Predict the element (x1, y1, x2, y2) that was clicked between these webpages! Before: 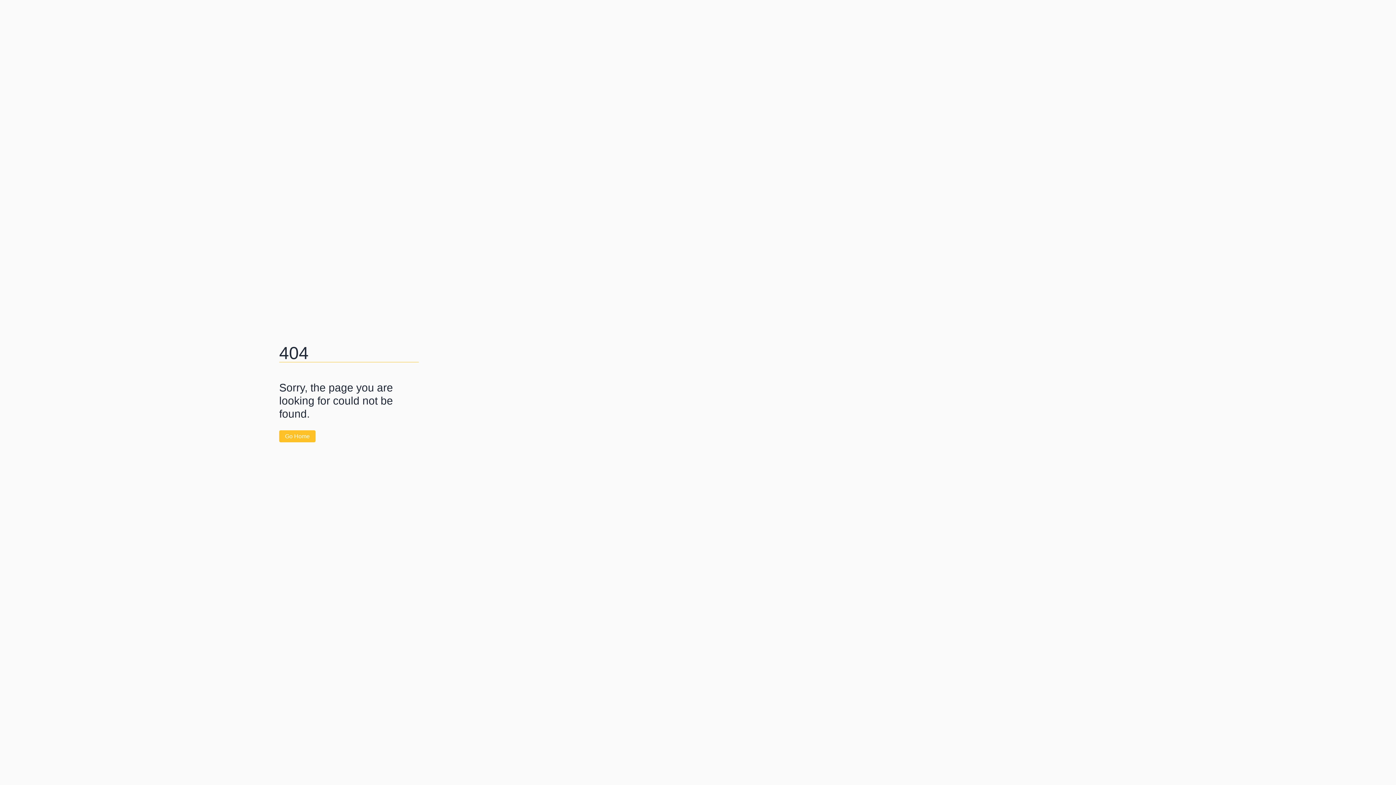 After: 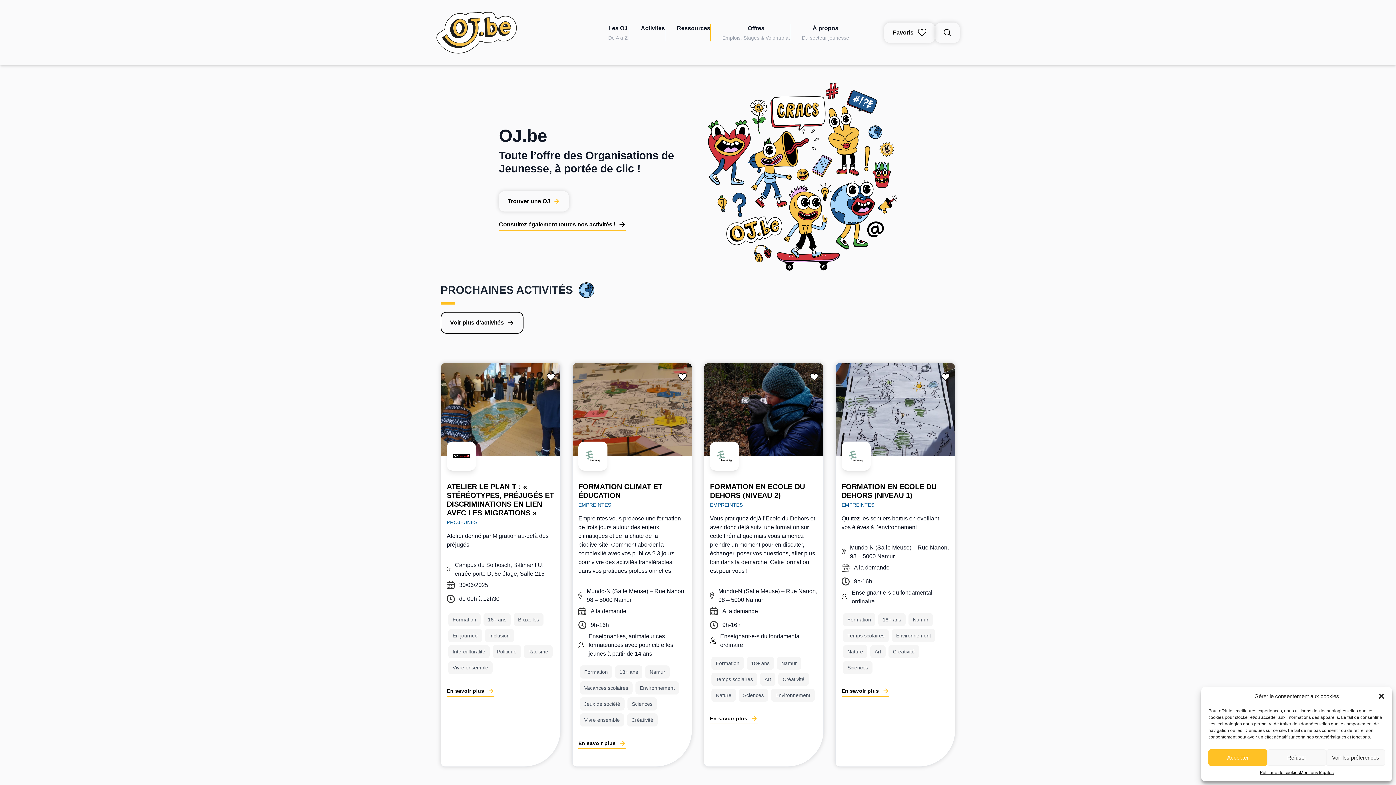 Action: label: Go Home bbox: (279, 430, 315, 442)